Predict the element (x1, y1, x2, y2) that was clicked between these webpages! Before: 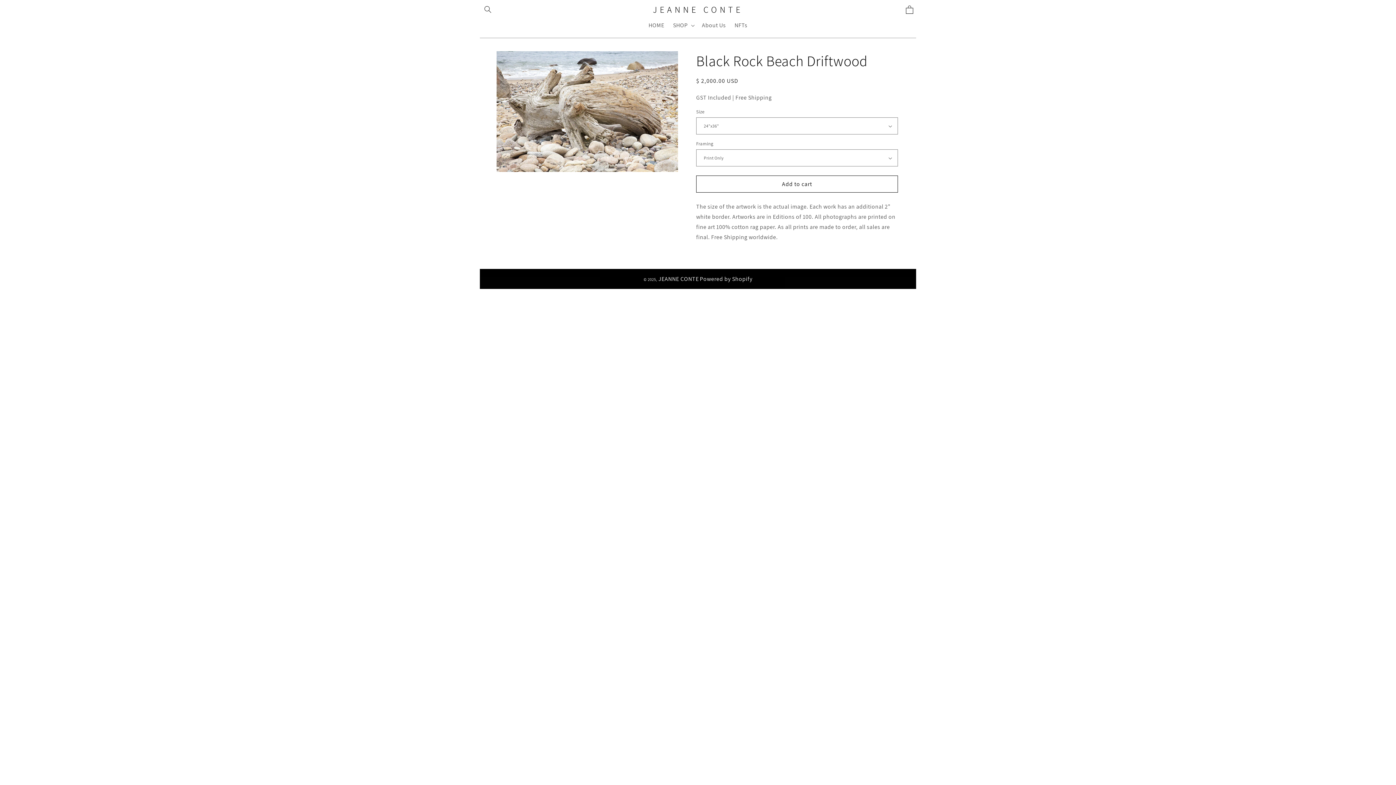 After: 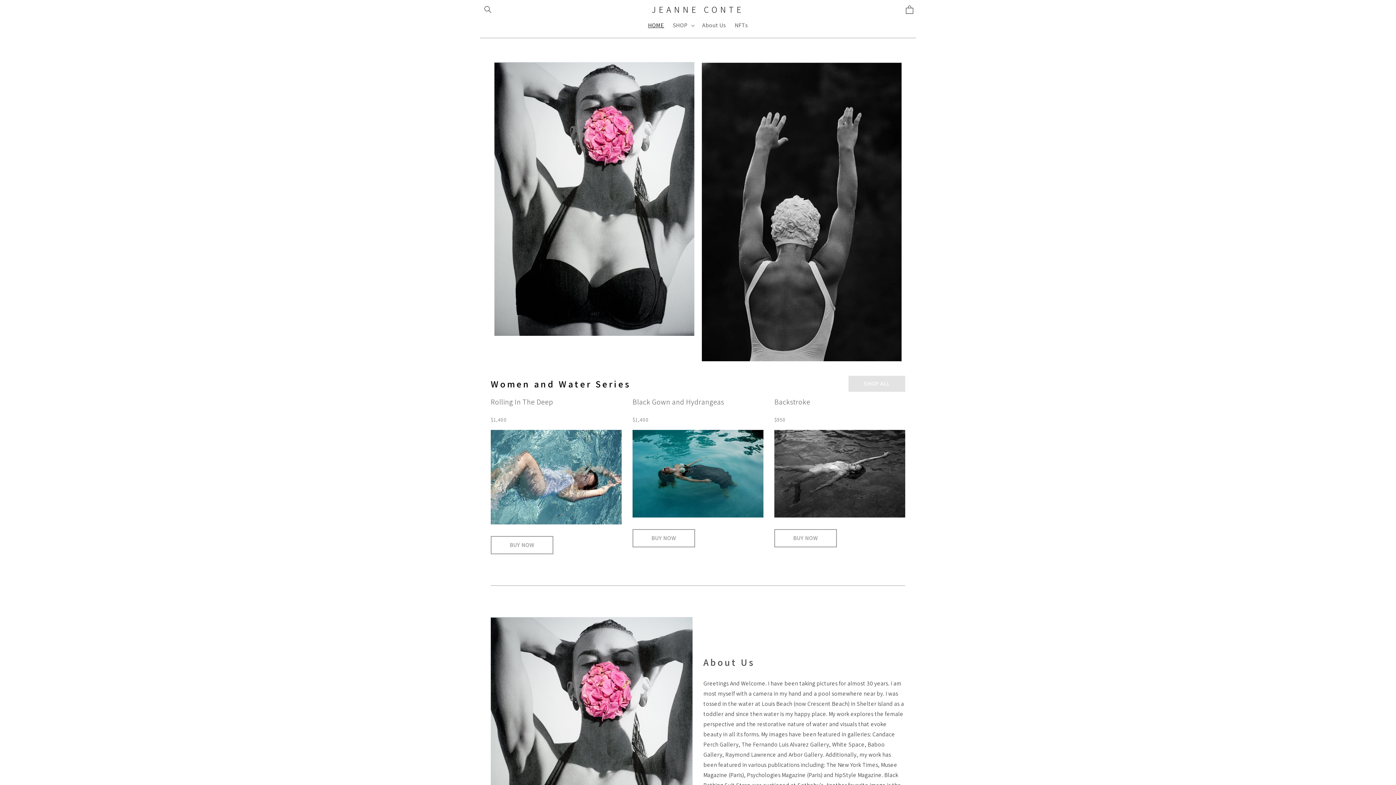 Action: label: HOME bbox: (644, 17, 668, 33)